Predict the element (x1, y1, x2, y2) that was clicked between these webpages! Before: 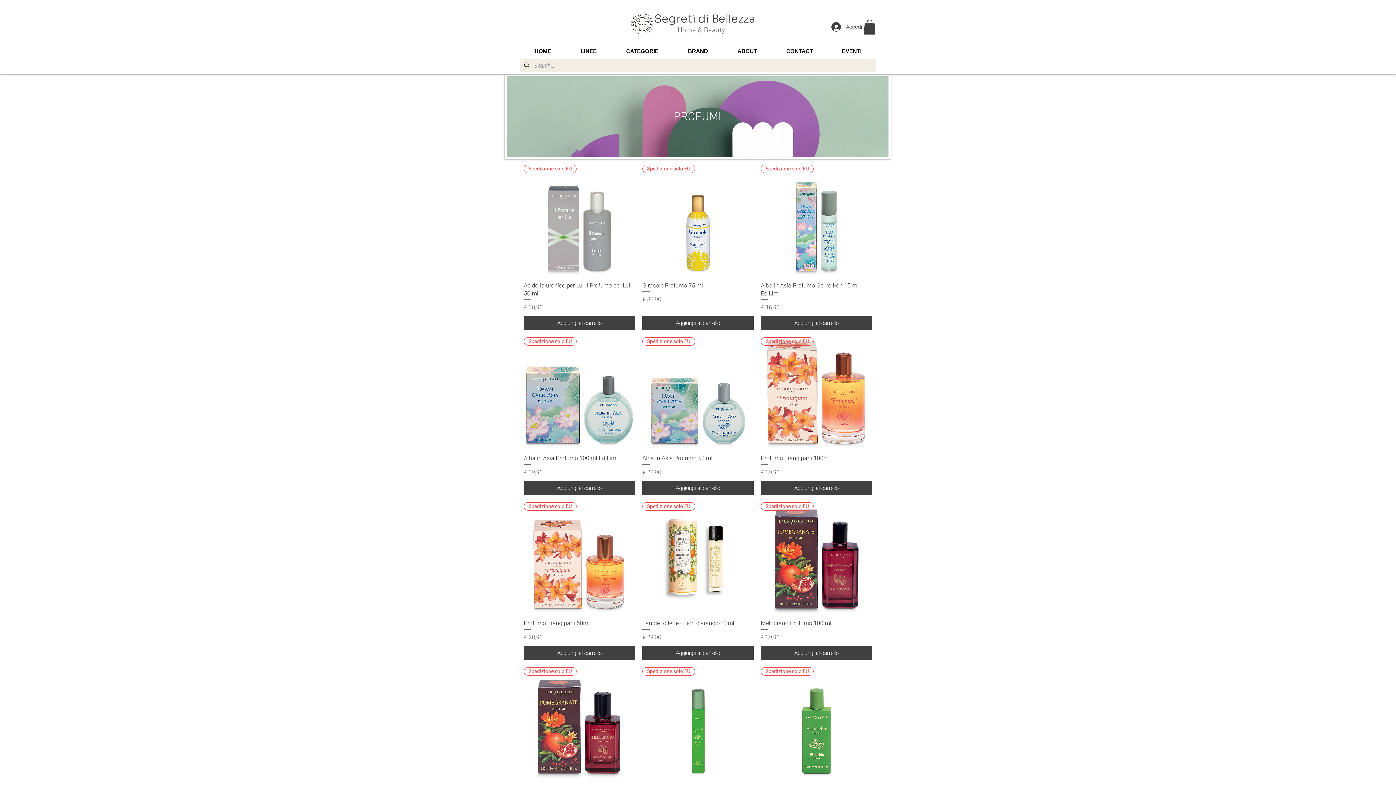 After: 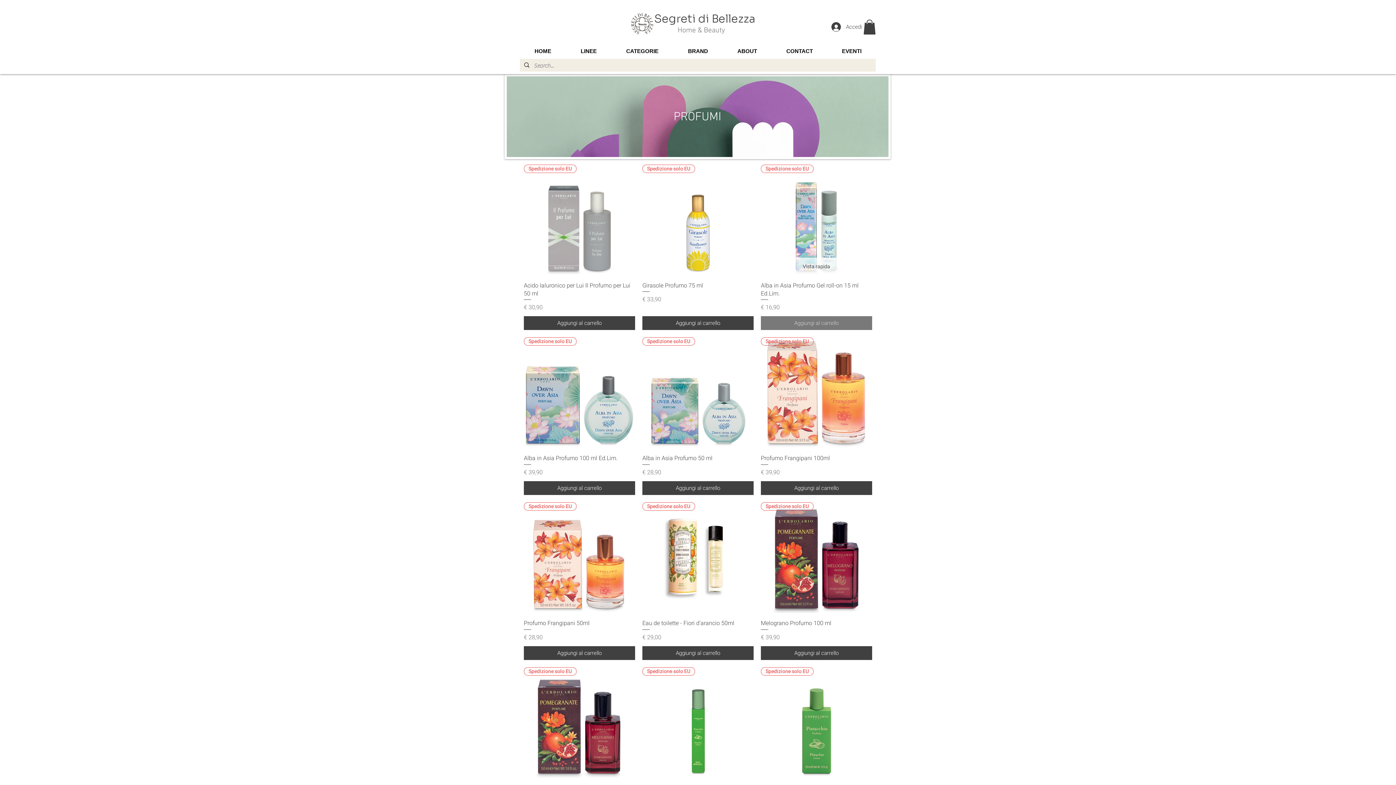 Action: bbox: (761, 316, 872, 330) label: Aggiungi al carrello